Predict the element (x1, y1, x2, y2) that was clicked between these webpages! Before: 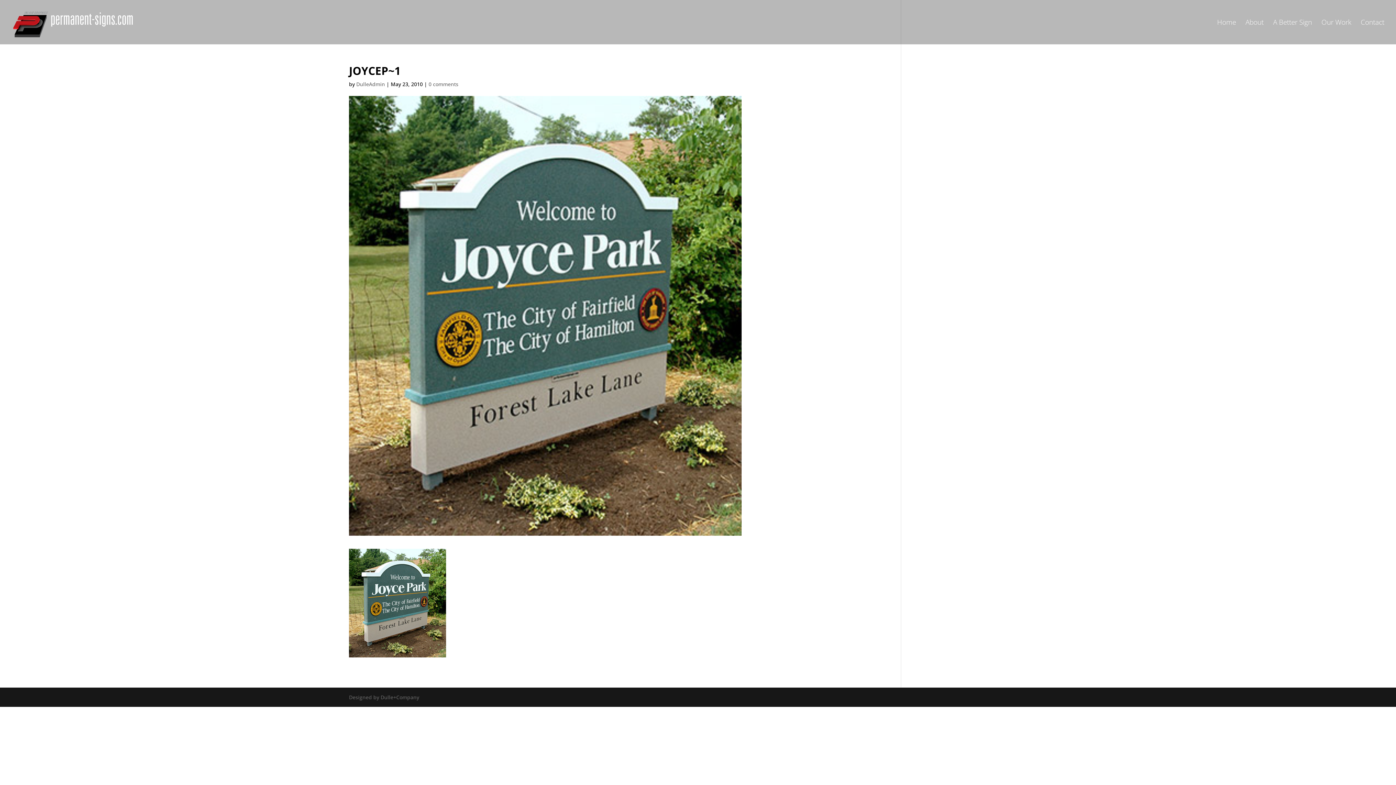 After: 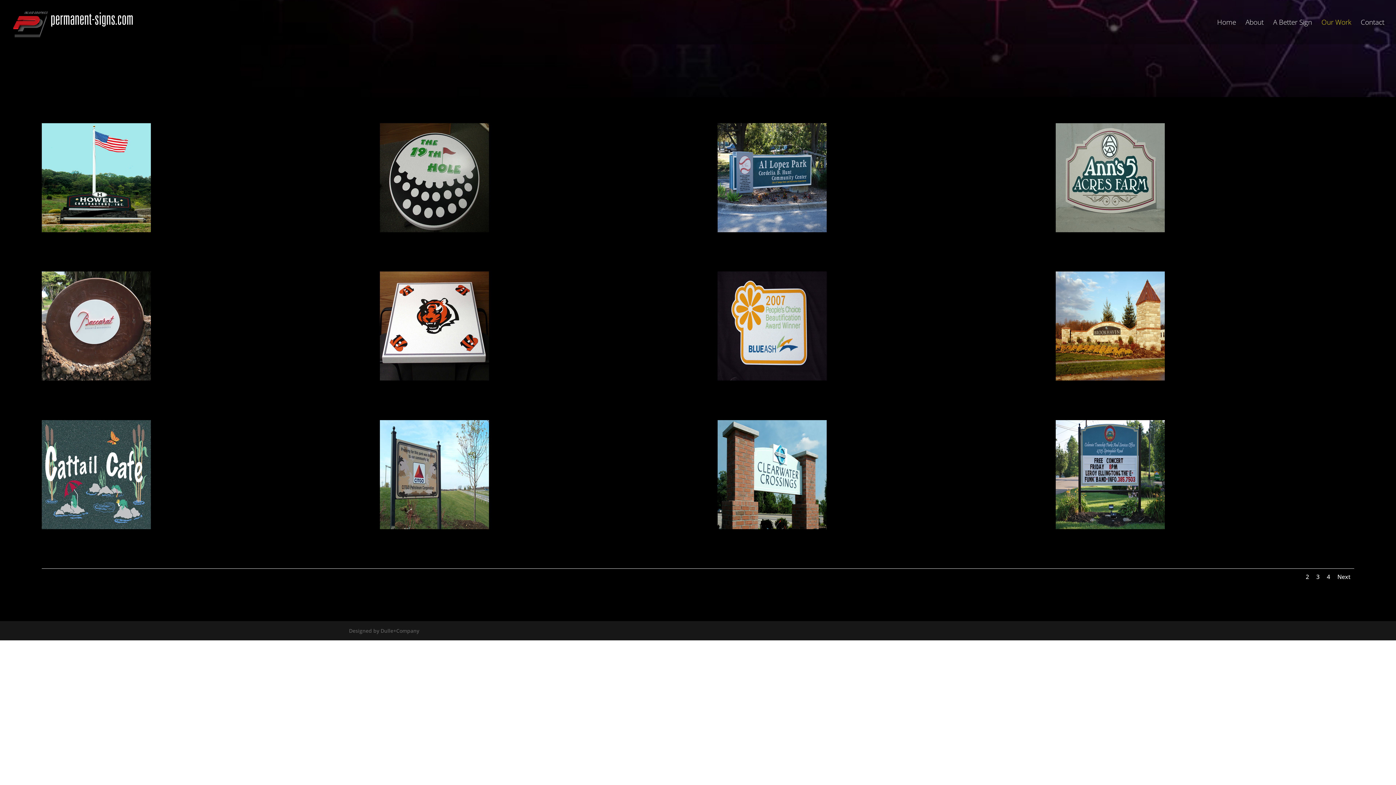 Action: label: Our Work bbox: (1321, 19, 1351, 44)